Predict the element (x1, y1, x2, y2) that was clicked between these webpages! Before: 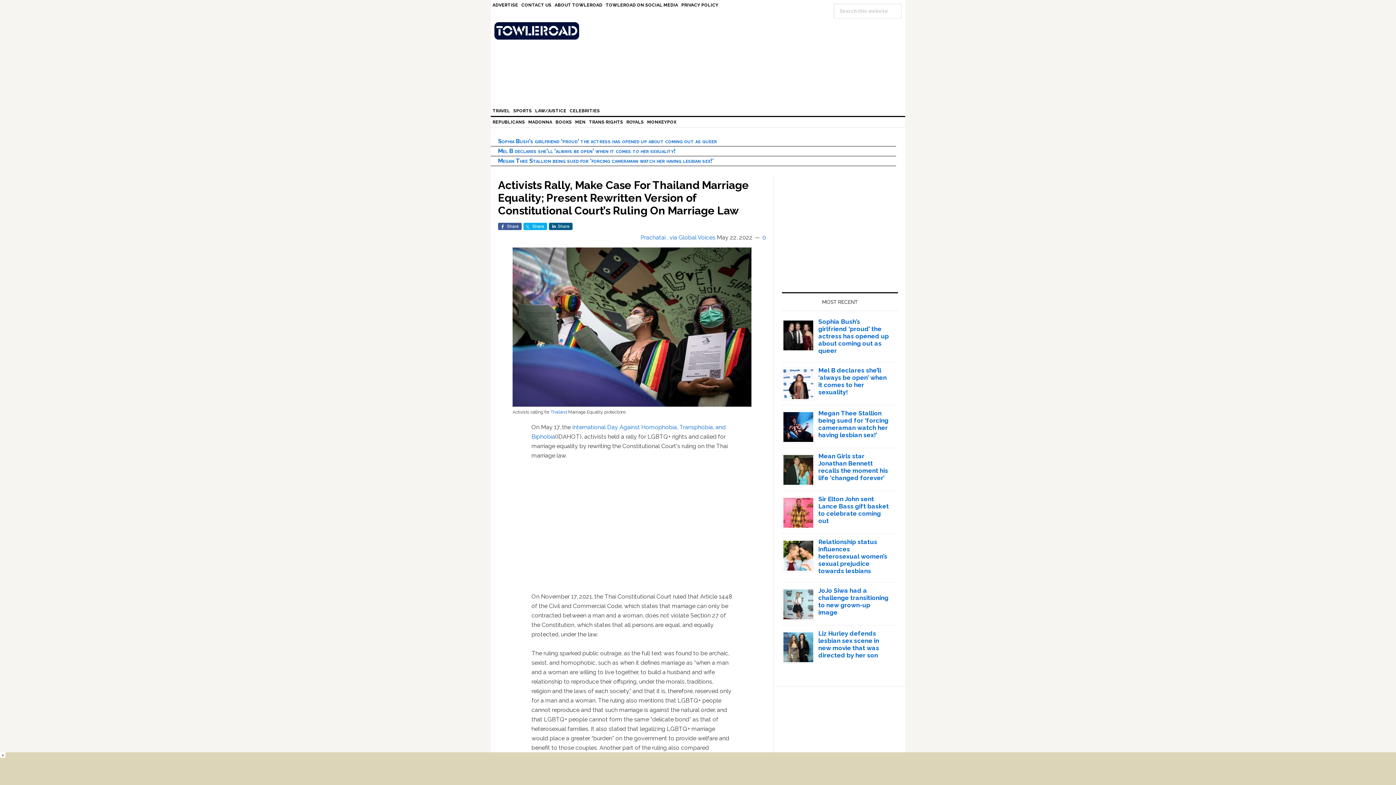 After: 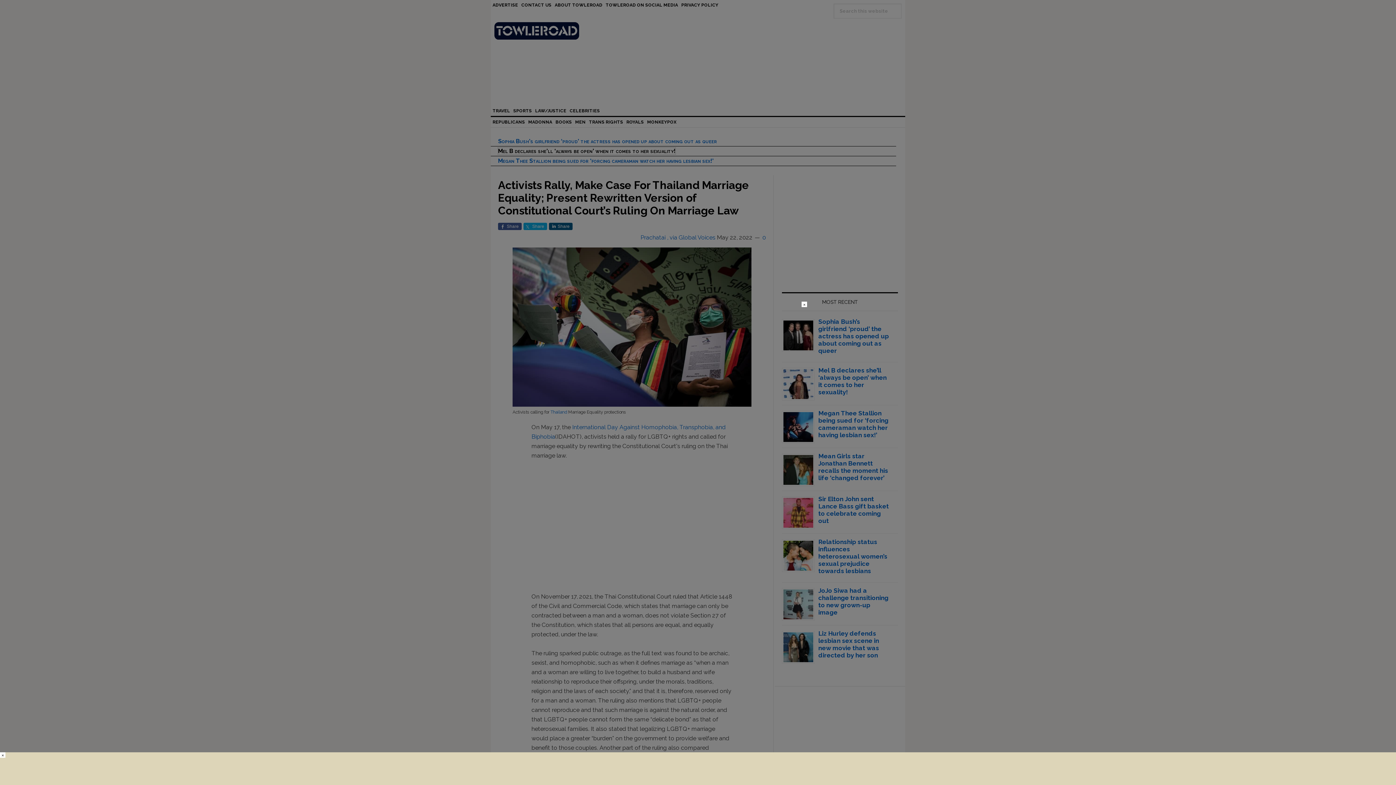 Action: label: Mel B declares she’ll ‘always be open’ when it comes to her sexuality! bbox: (498, 147, 675, 154)